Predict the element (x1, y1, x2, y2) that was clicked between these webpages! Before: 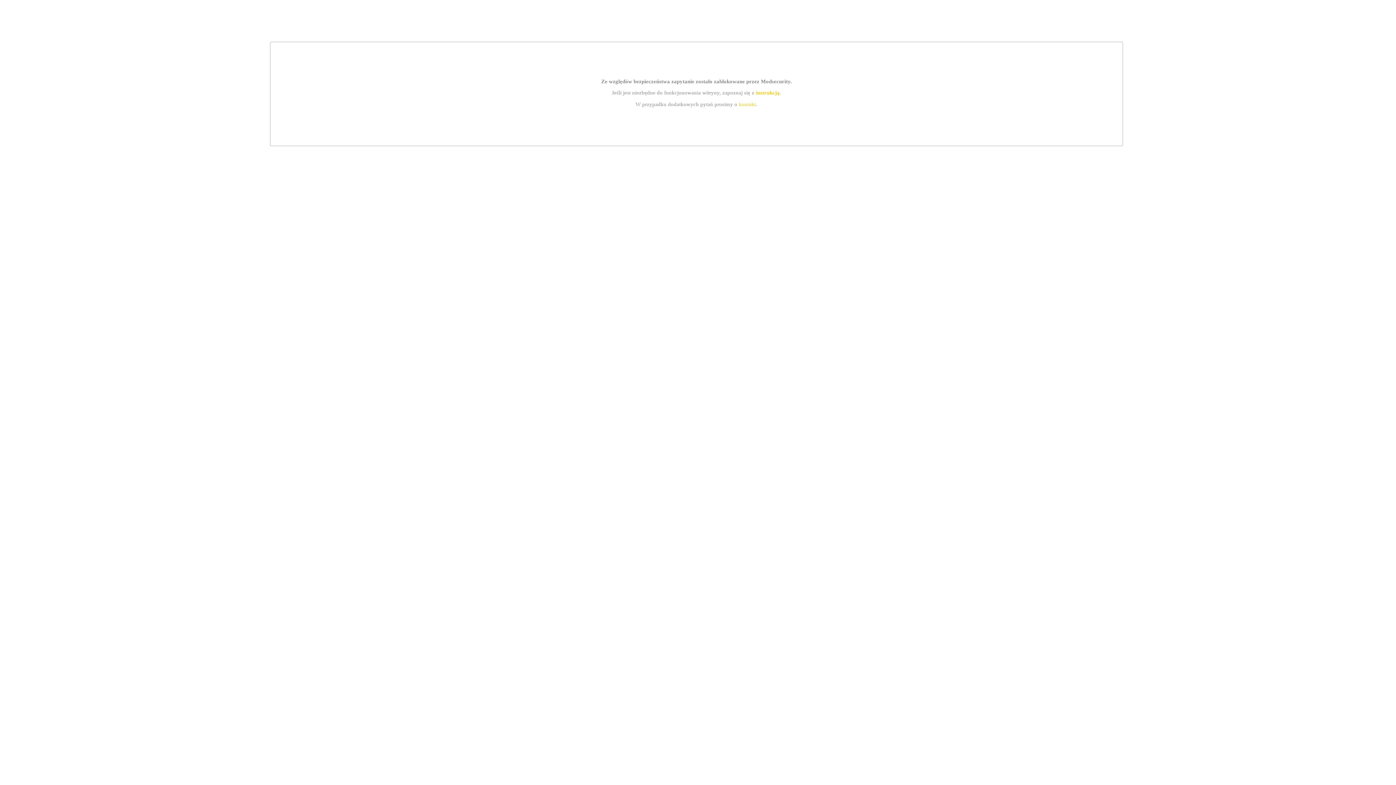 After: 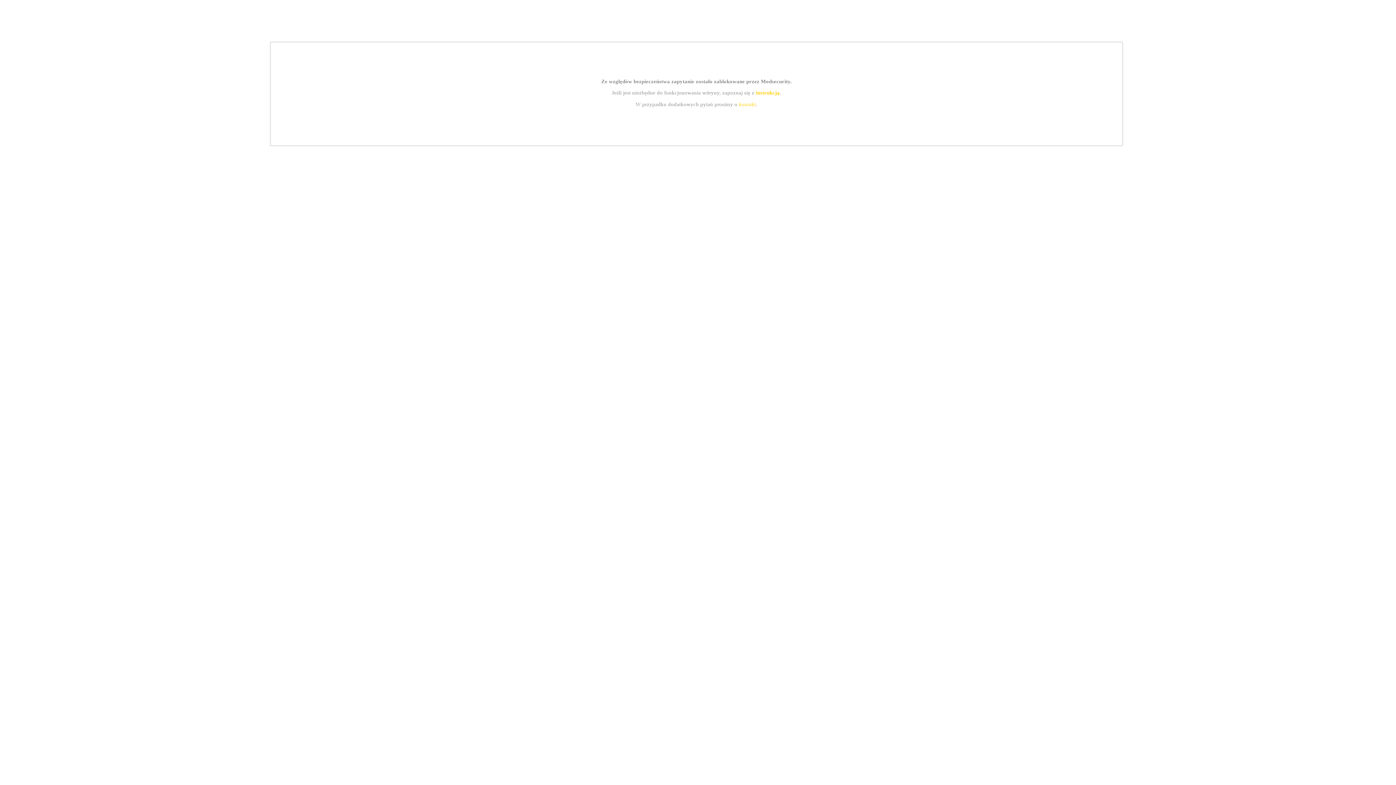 Action: bbox: (755, 89, 779, 95) label: instrukcją